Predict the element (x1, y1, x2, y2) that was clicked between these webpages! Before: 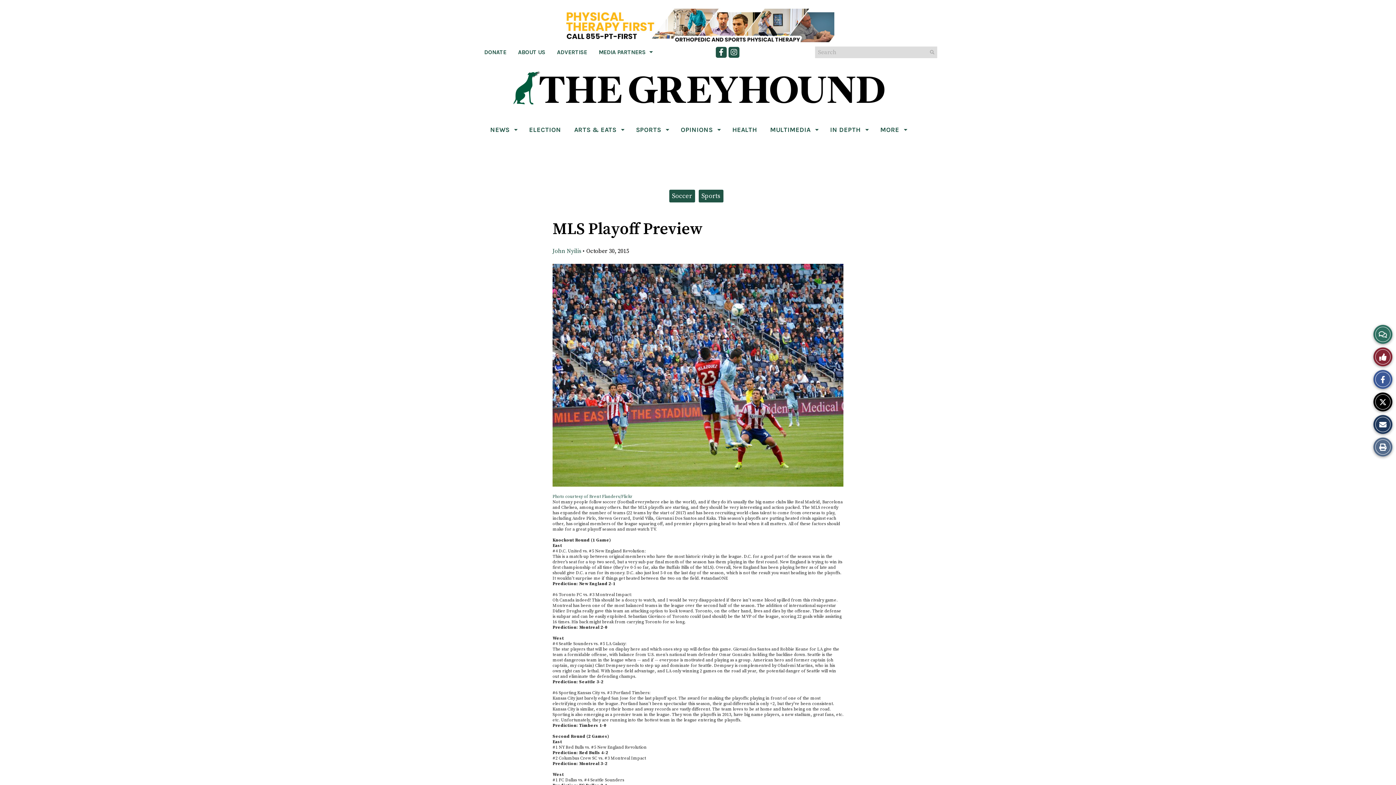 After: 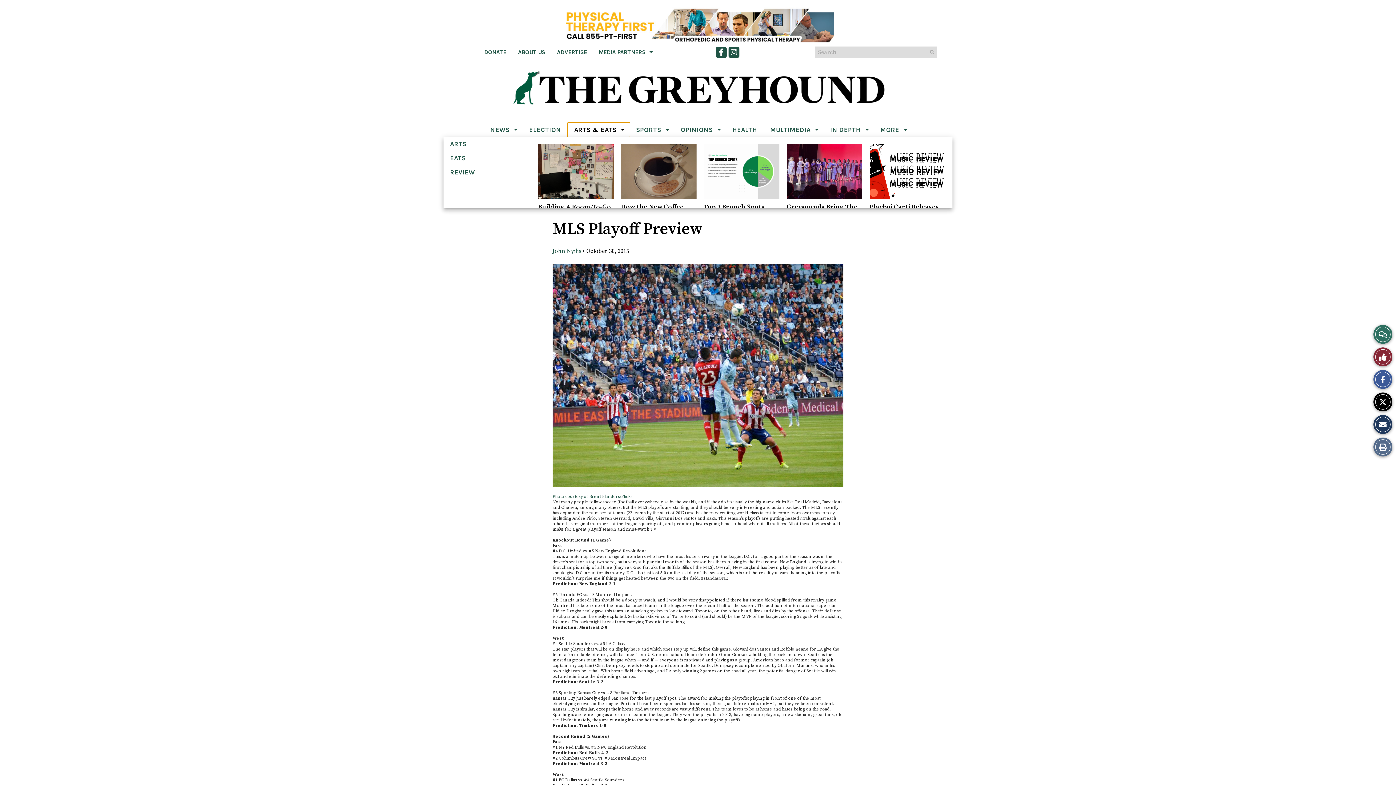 Action: bbox: (567, 122, 629, 137) label: ARTS & EATS